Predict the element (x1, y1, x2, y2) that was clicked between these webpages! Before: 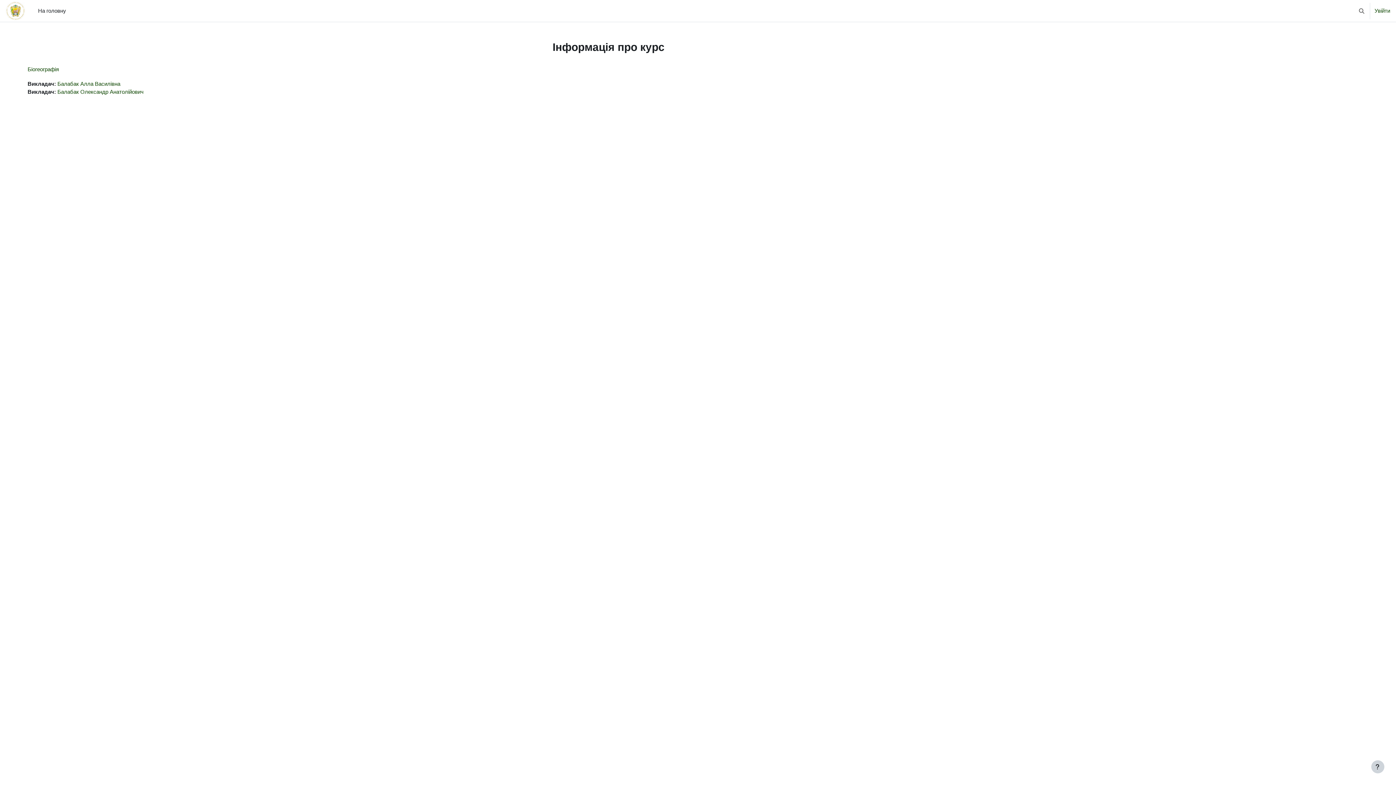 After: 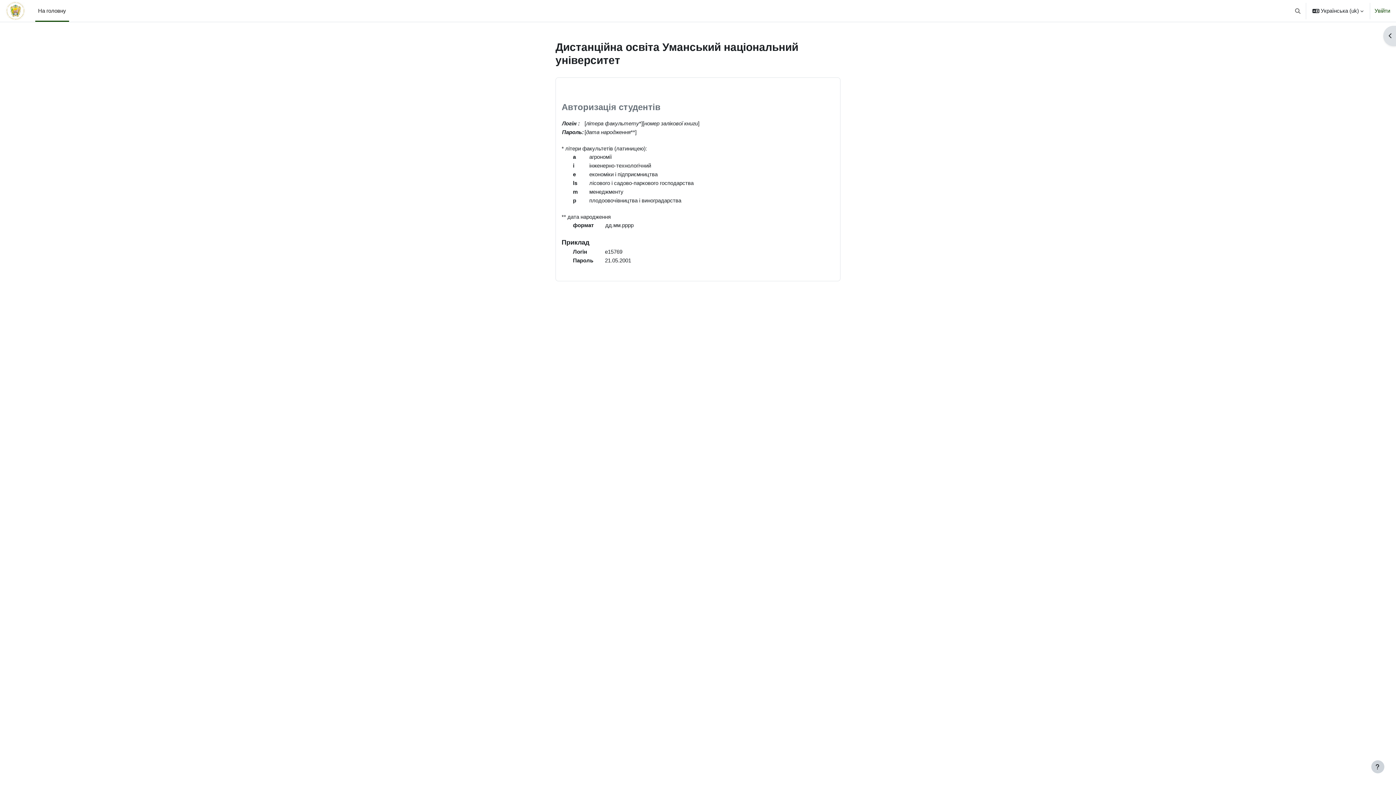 Action: label: На головну bbox: (35, 0, 68, 21)